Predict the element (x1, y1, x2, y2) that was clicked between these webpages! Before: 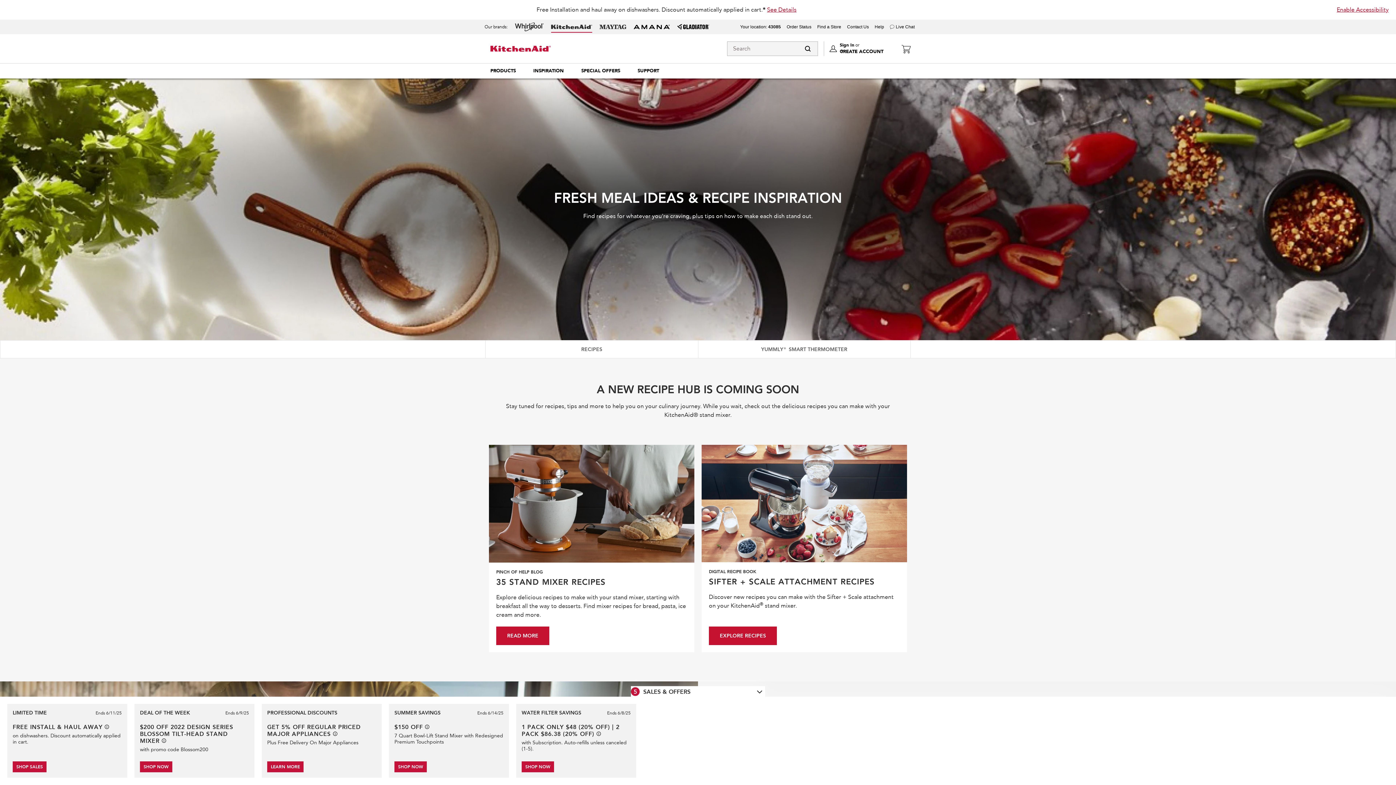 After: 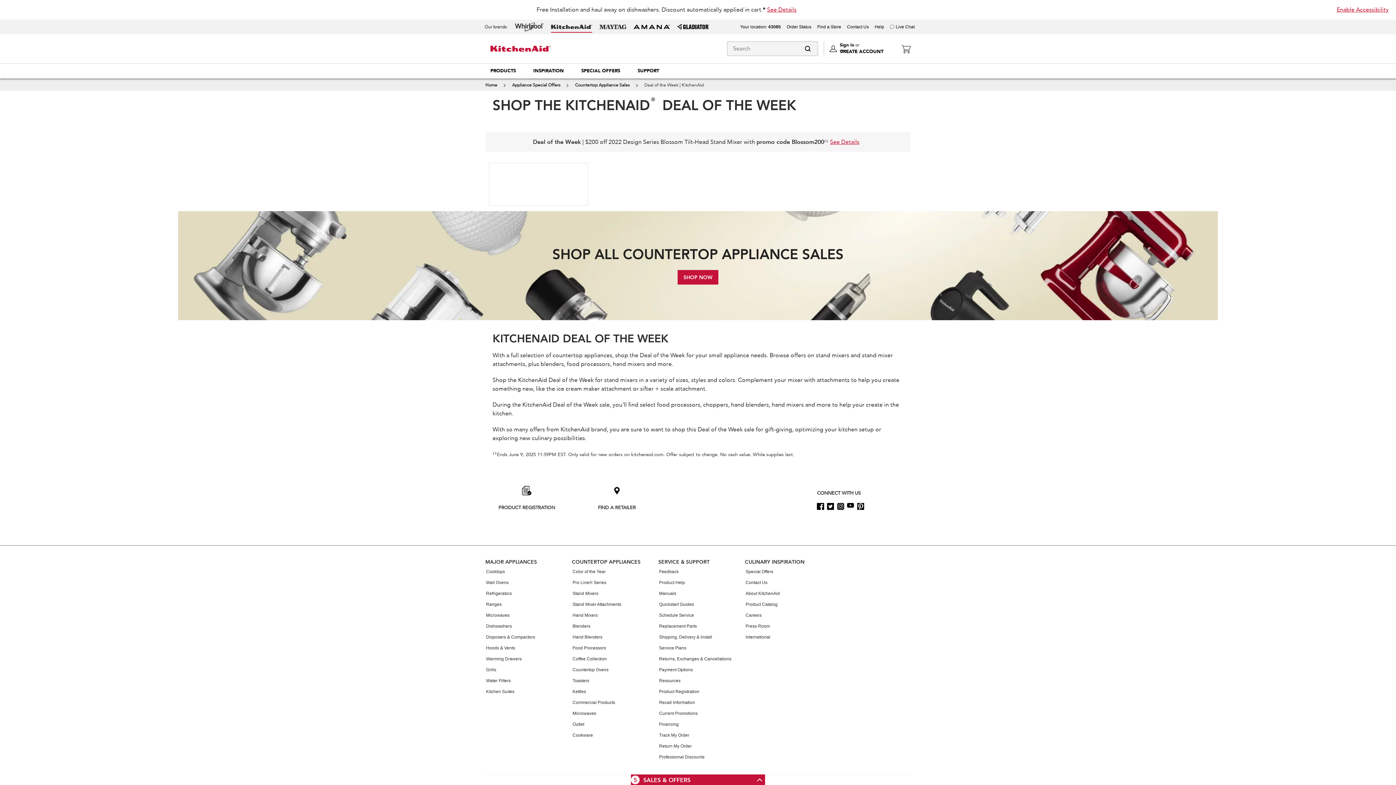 Action: label: SHOP NOW bbox: (140, 761, 172, 772)